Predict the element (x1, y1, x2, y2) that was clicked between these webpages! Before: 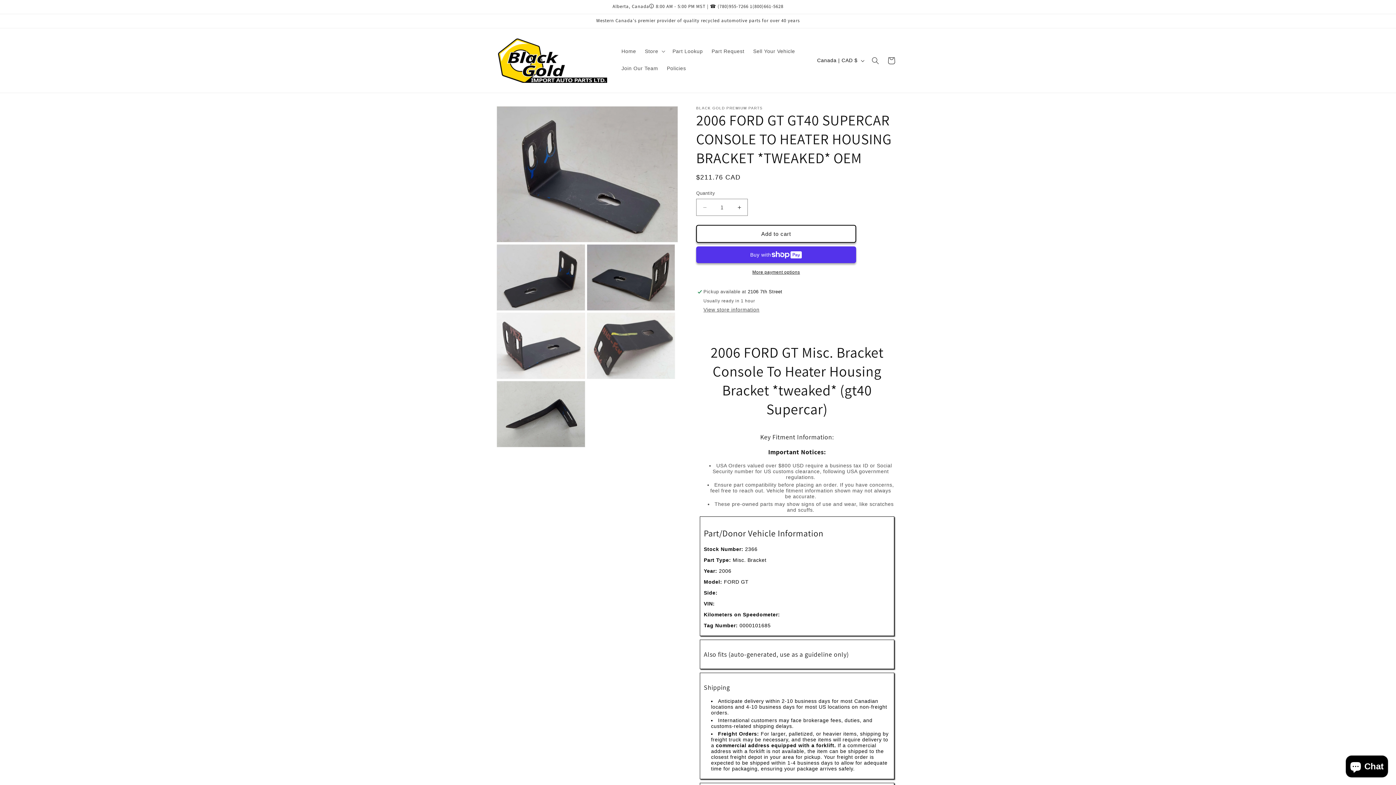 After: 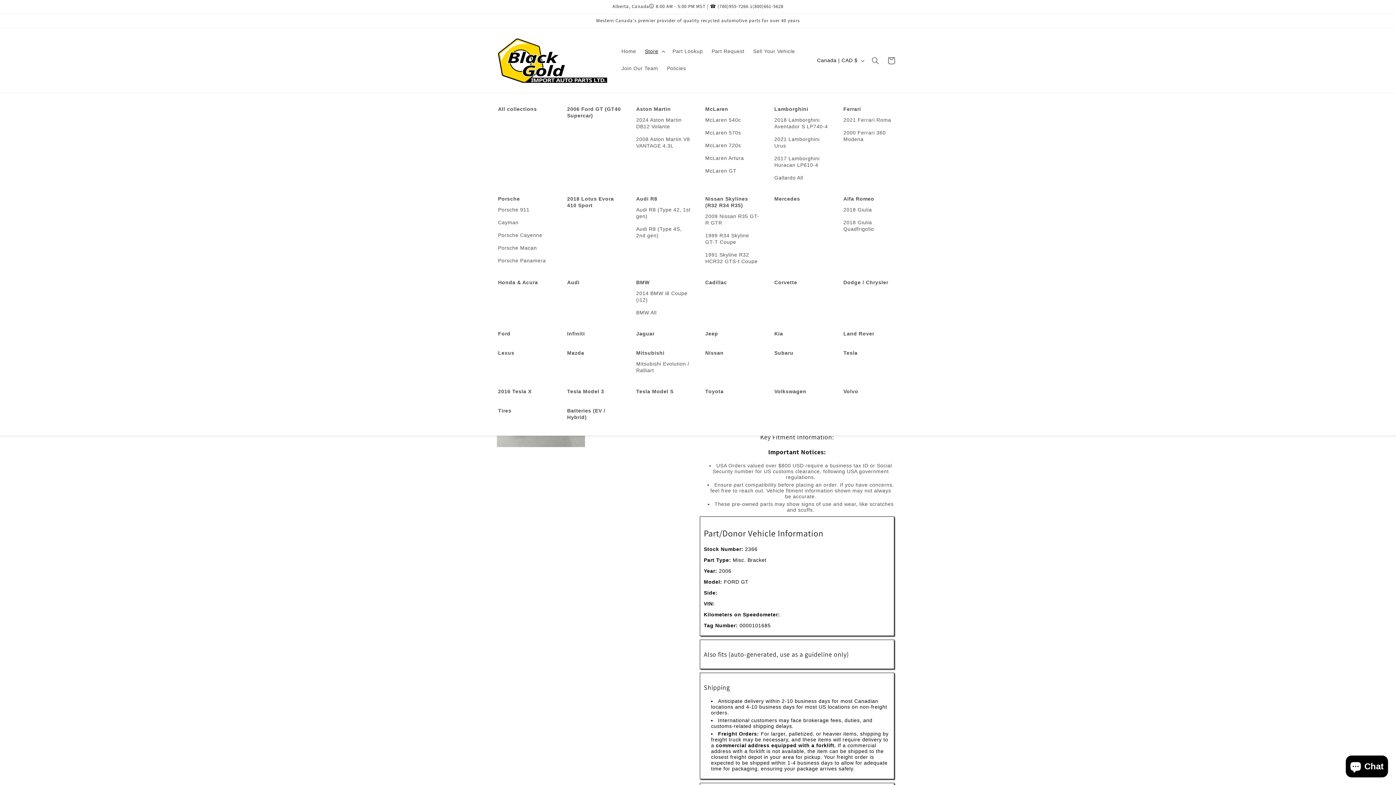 Action: bbox: (640, 43, 668, 58) label: Store